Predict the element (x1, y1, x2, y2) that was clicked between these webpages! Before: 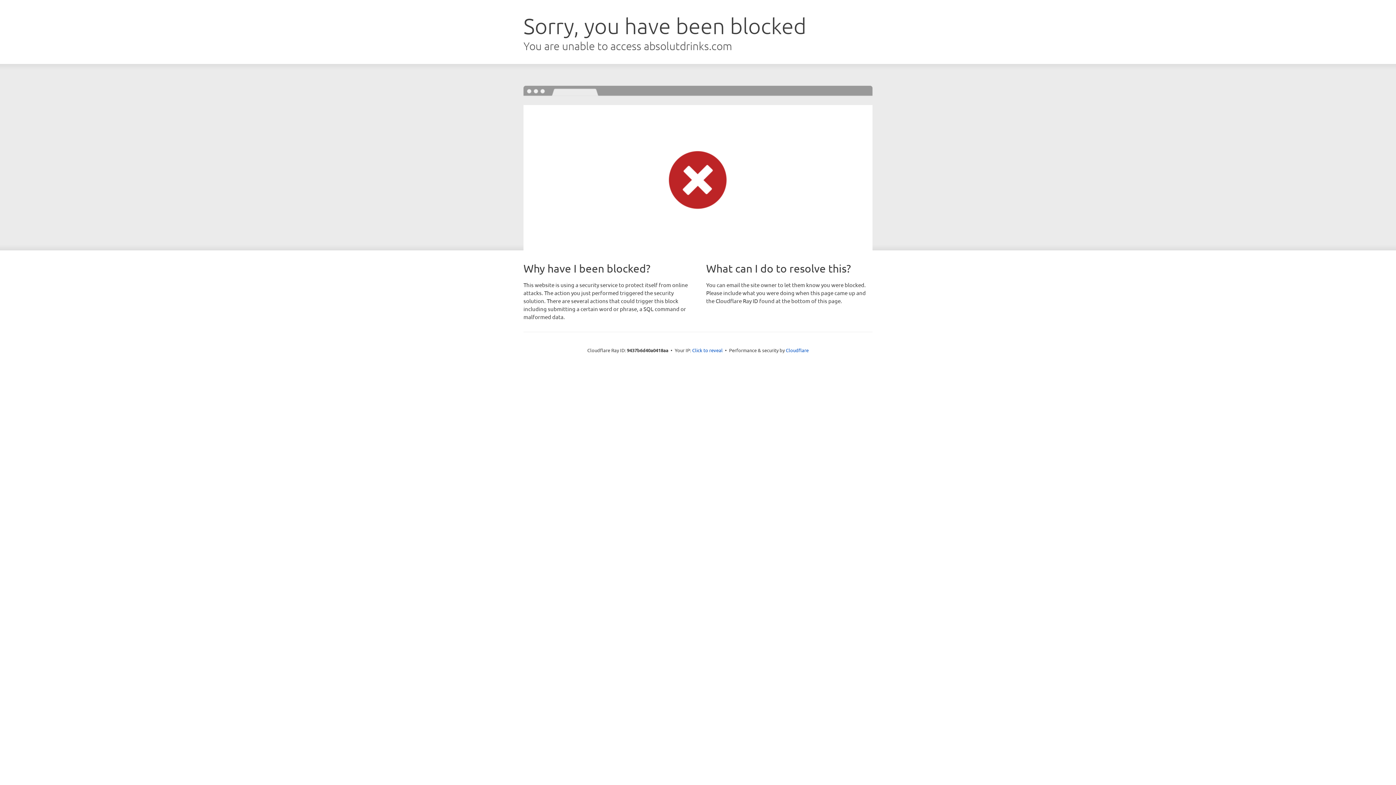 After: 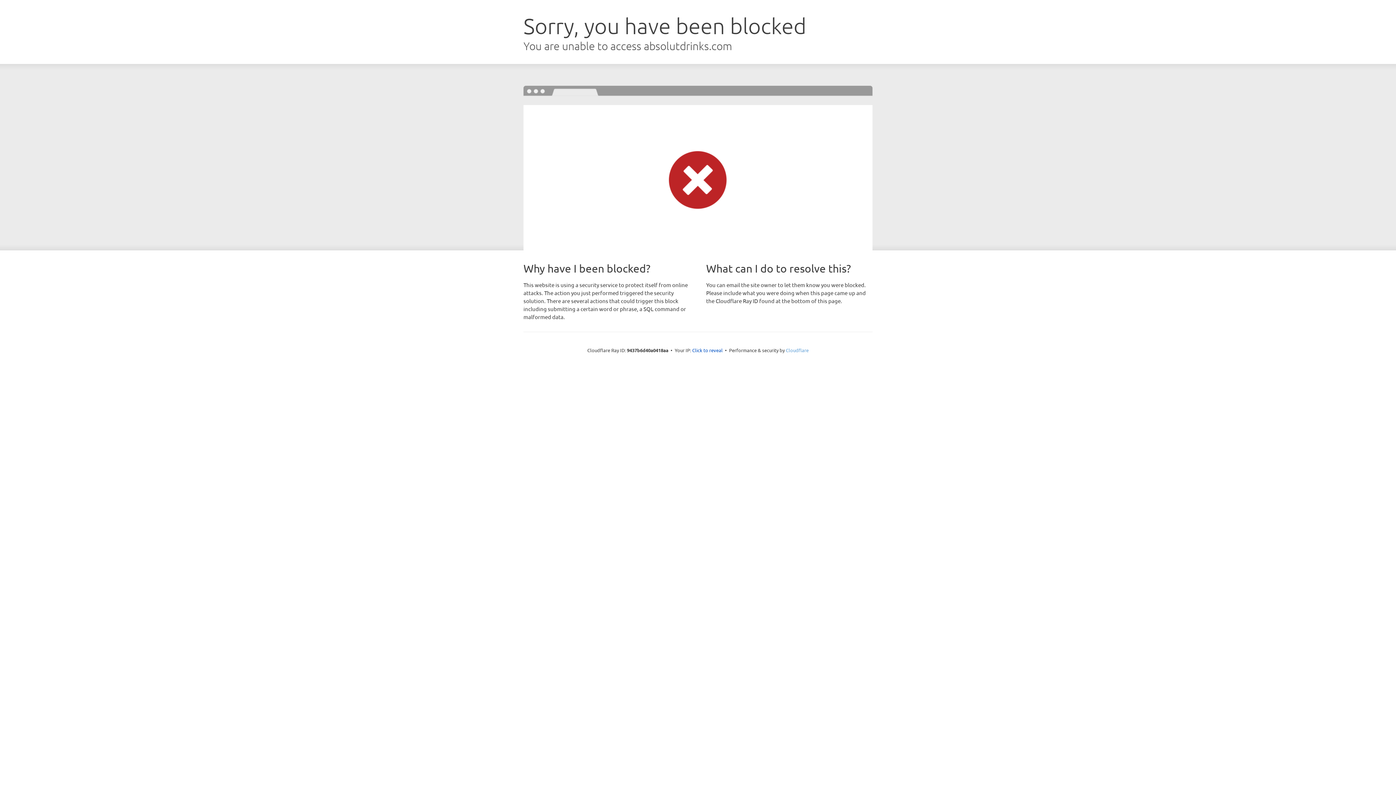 Action: bbox: (786, 347, 808, 353) label: Cloudflare